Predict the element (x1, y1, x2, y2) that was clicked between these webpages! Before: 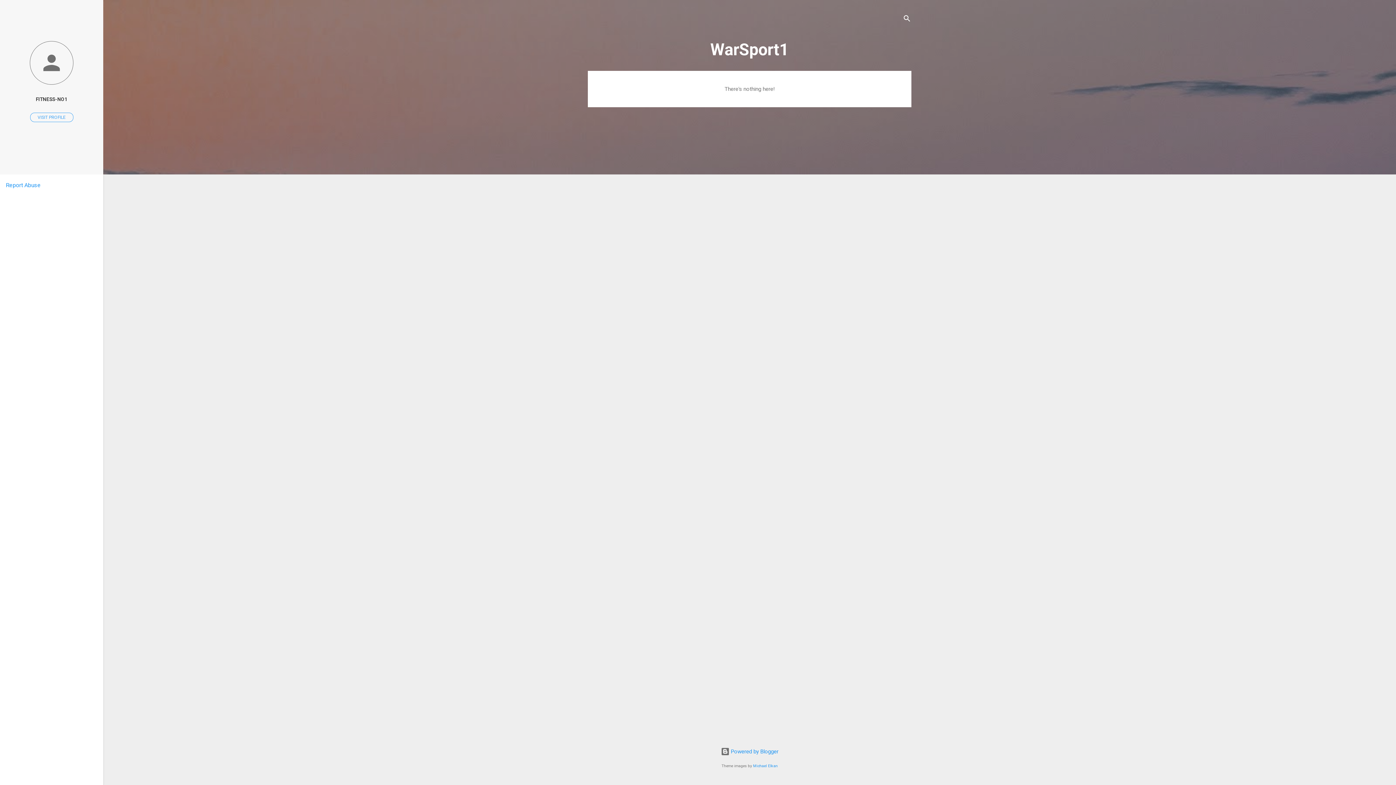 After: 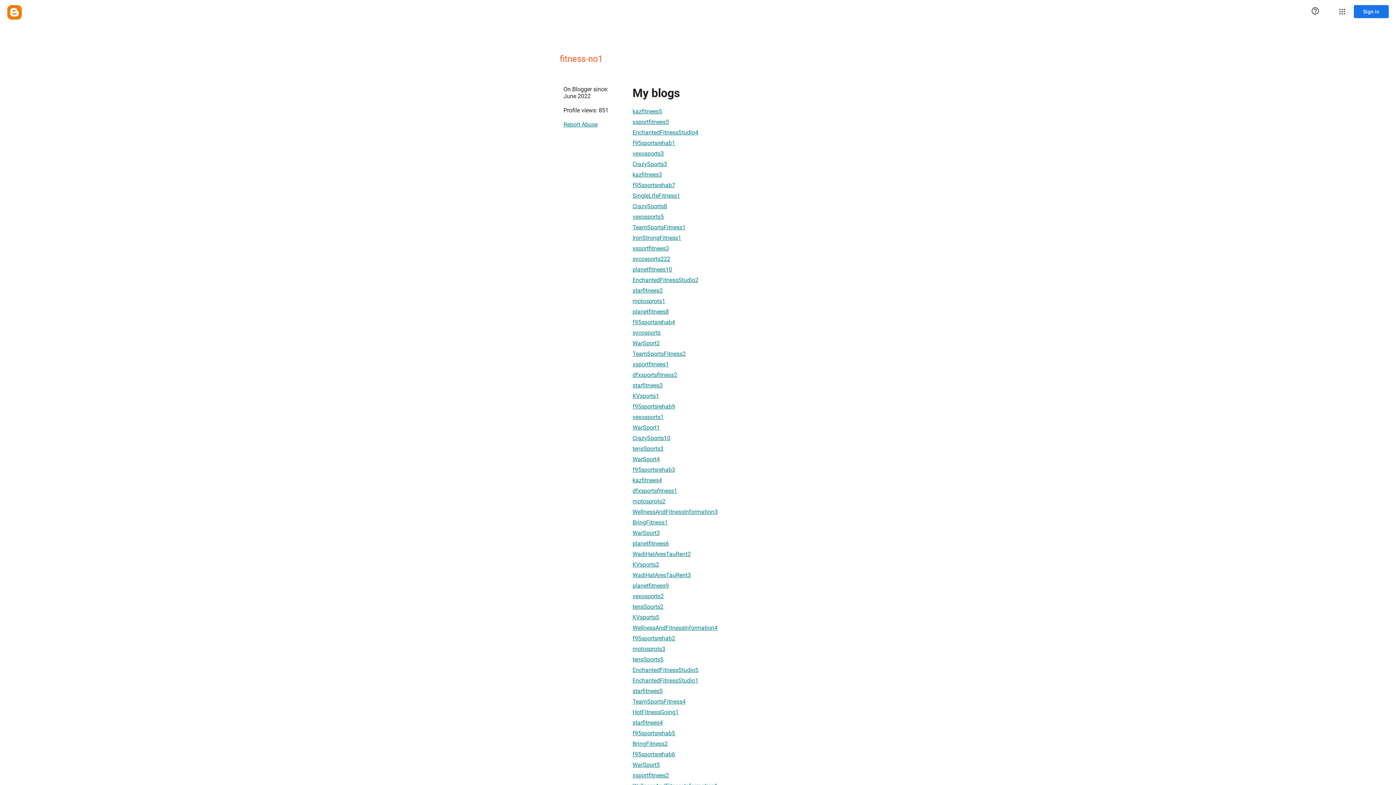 Action: bbox: (30, 112, 73, 122) label: VISIT PROFILE